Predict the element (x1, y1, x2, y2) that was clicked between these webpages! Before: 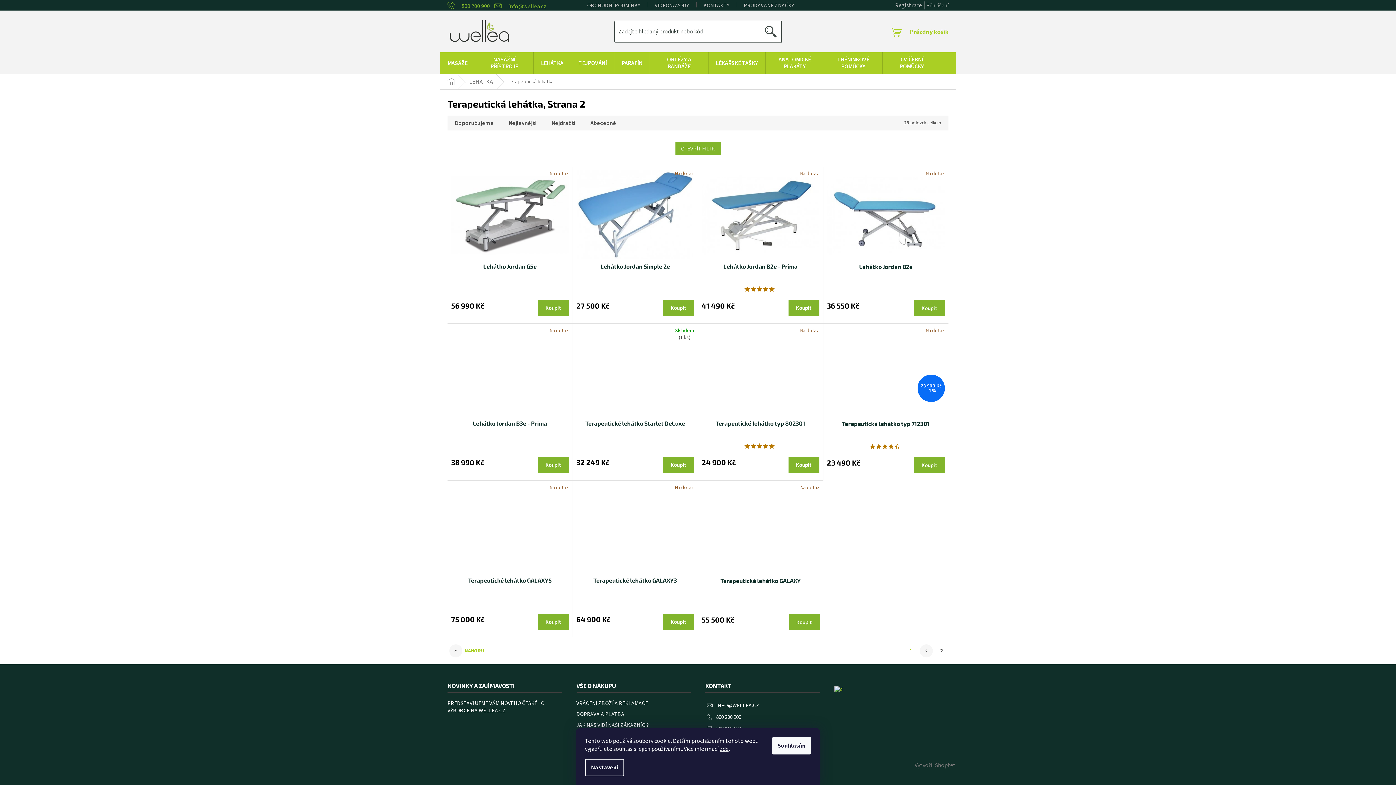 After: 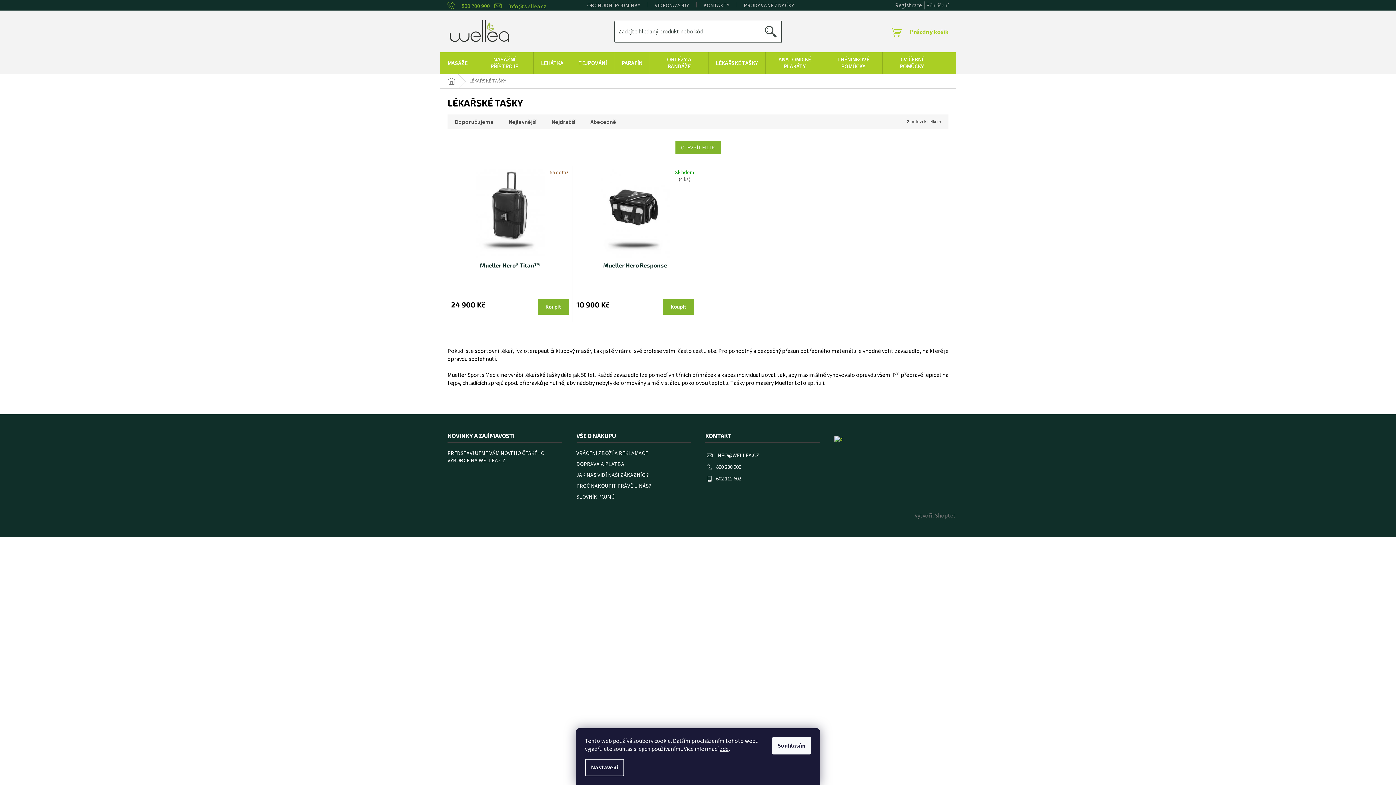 Action: bbox: (708, 52, 765, 74) label: LÉKAŘSKÉ TAŠKY